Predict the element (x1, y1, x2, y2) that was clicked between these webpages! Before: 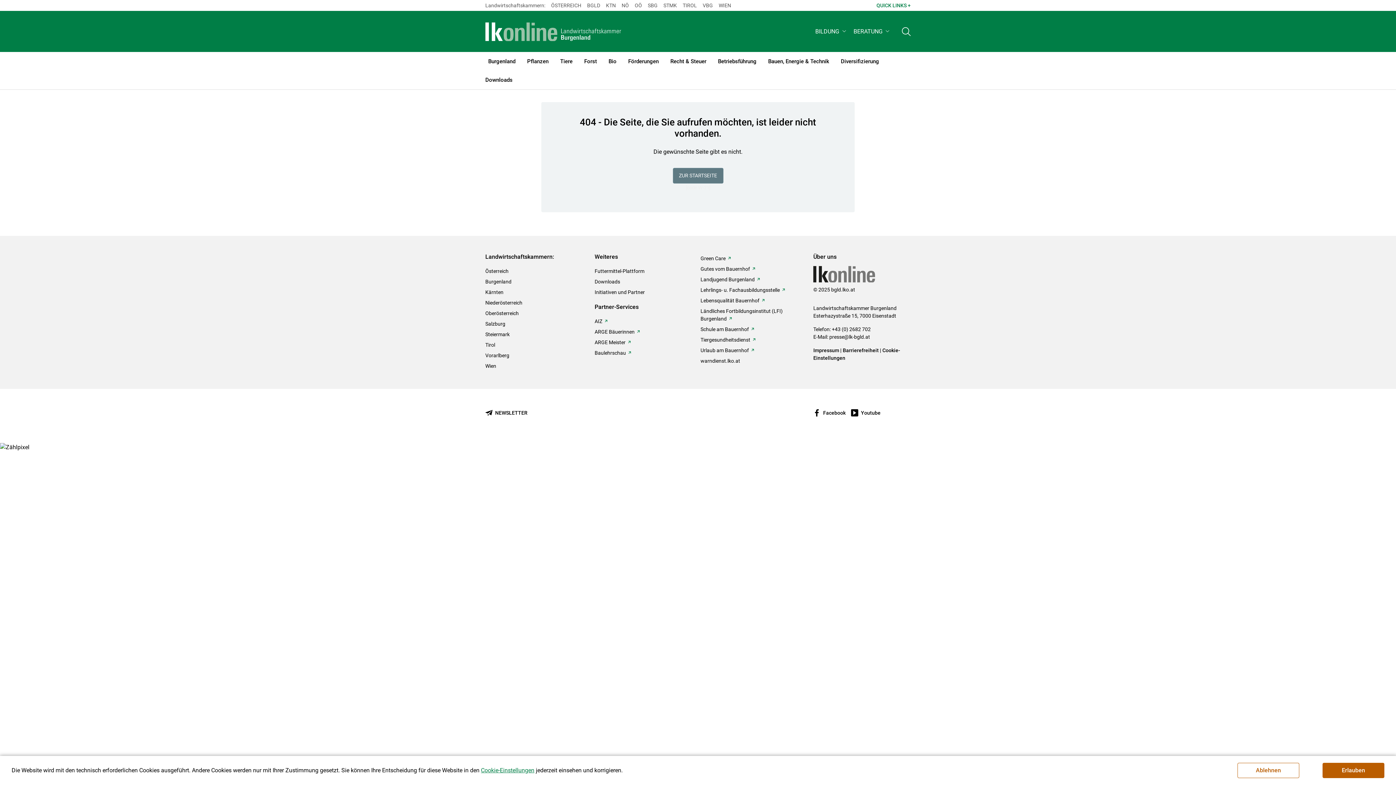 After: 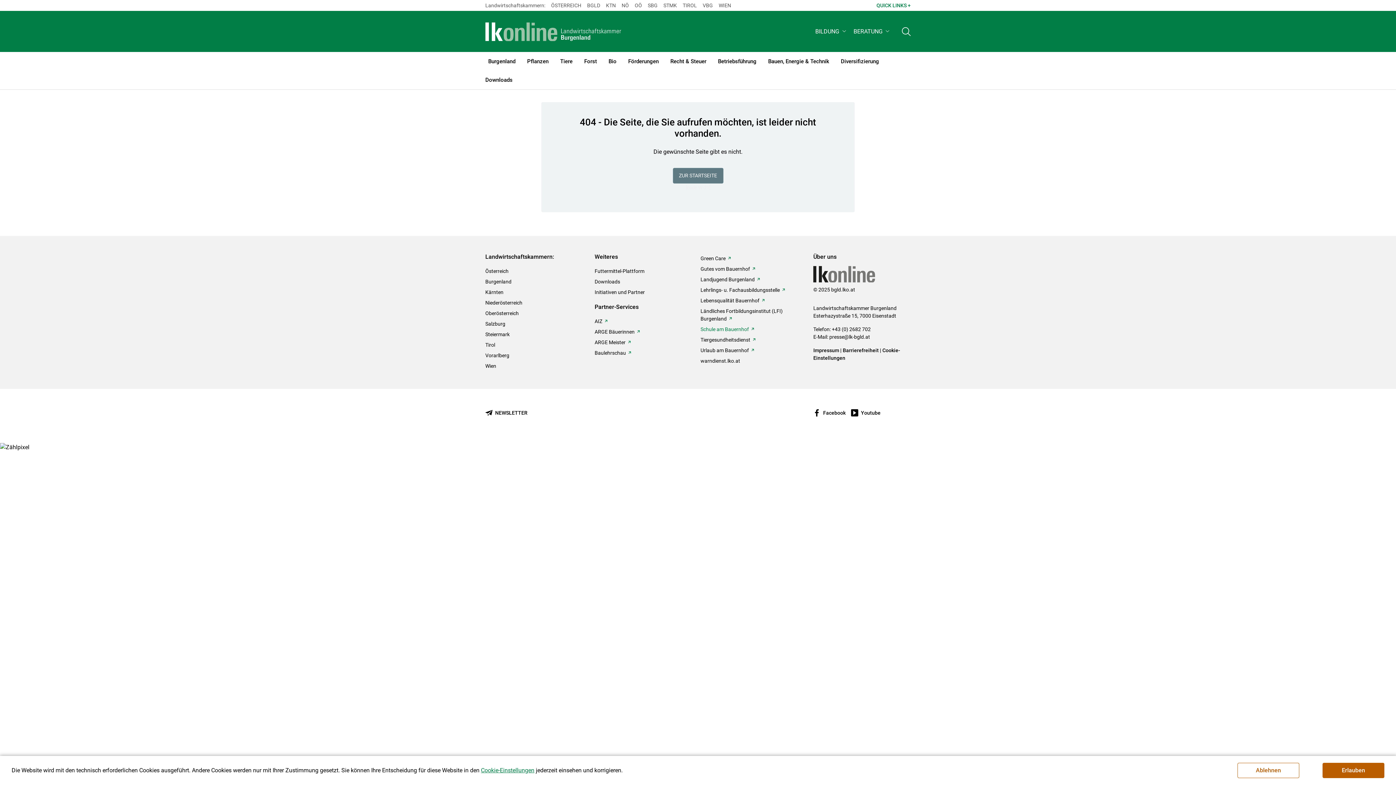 Action: label: Schule am Bauernhof bbox: (700, 324, 749, 334)